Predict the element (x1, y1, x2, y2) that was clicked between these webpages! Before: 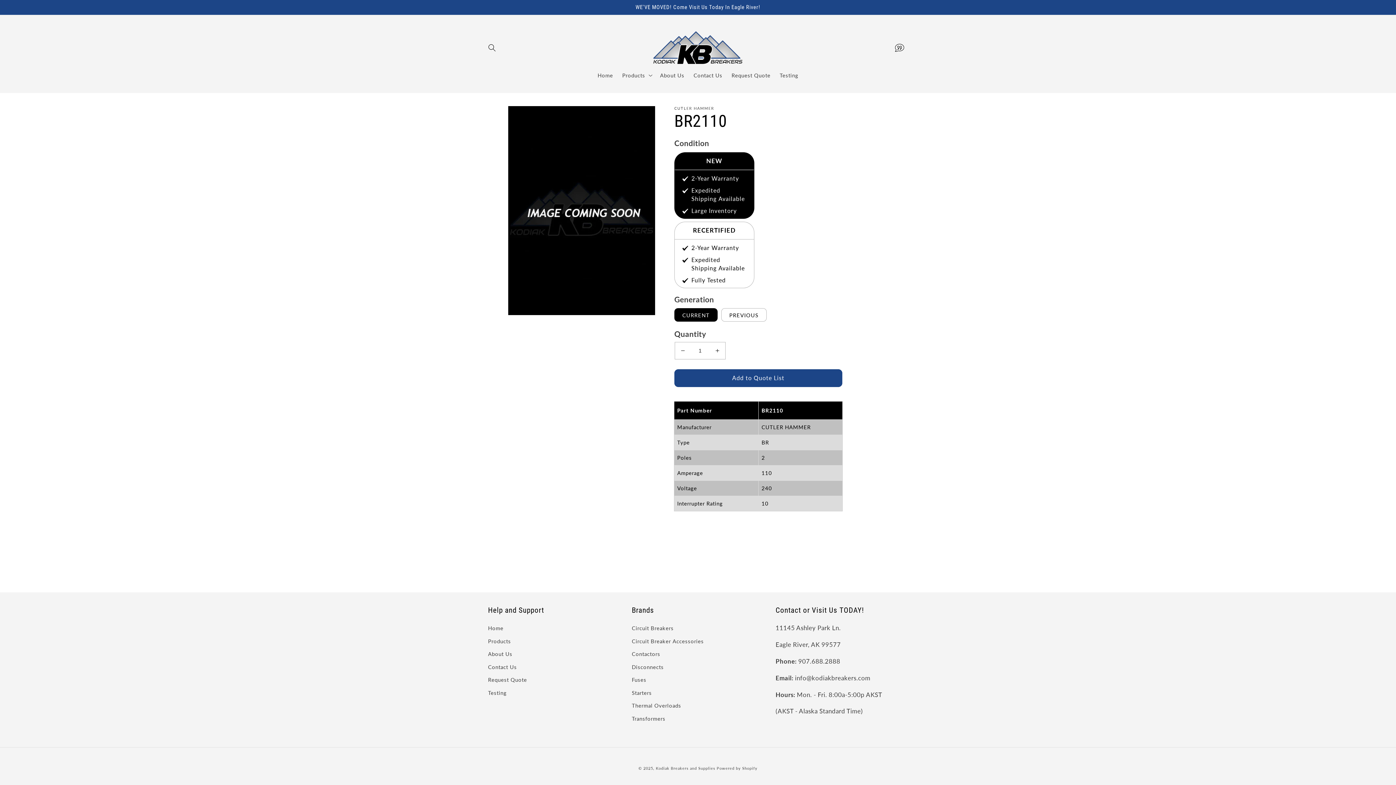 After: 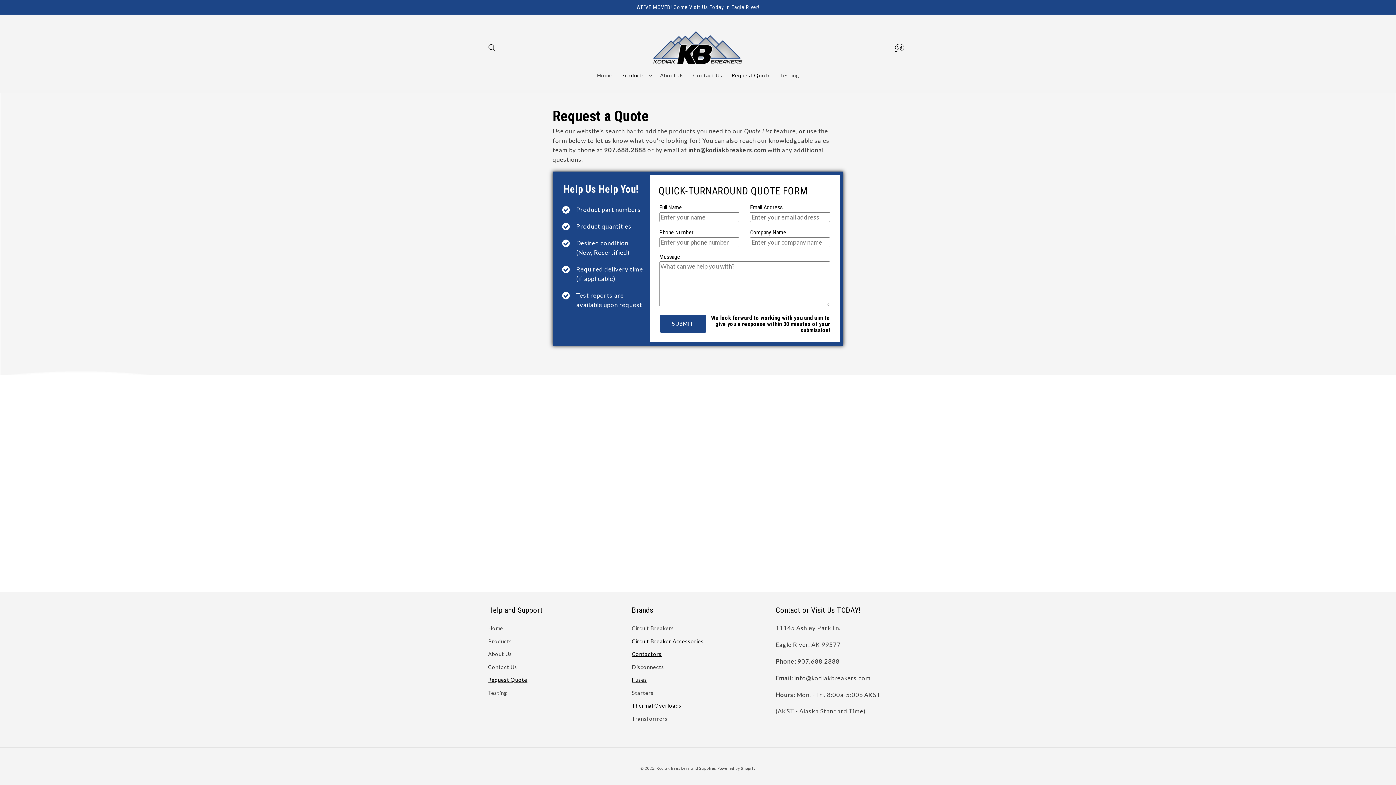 Action: label: Thermal Overloads bbox: (632, 699, 681, 712)